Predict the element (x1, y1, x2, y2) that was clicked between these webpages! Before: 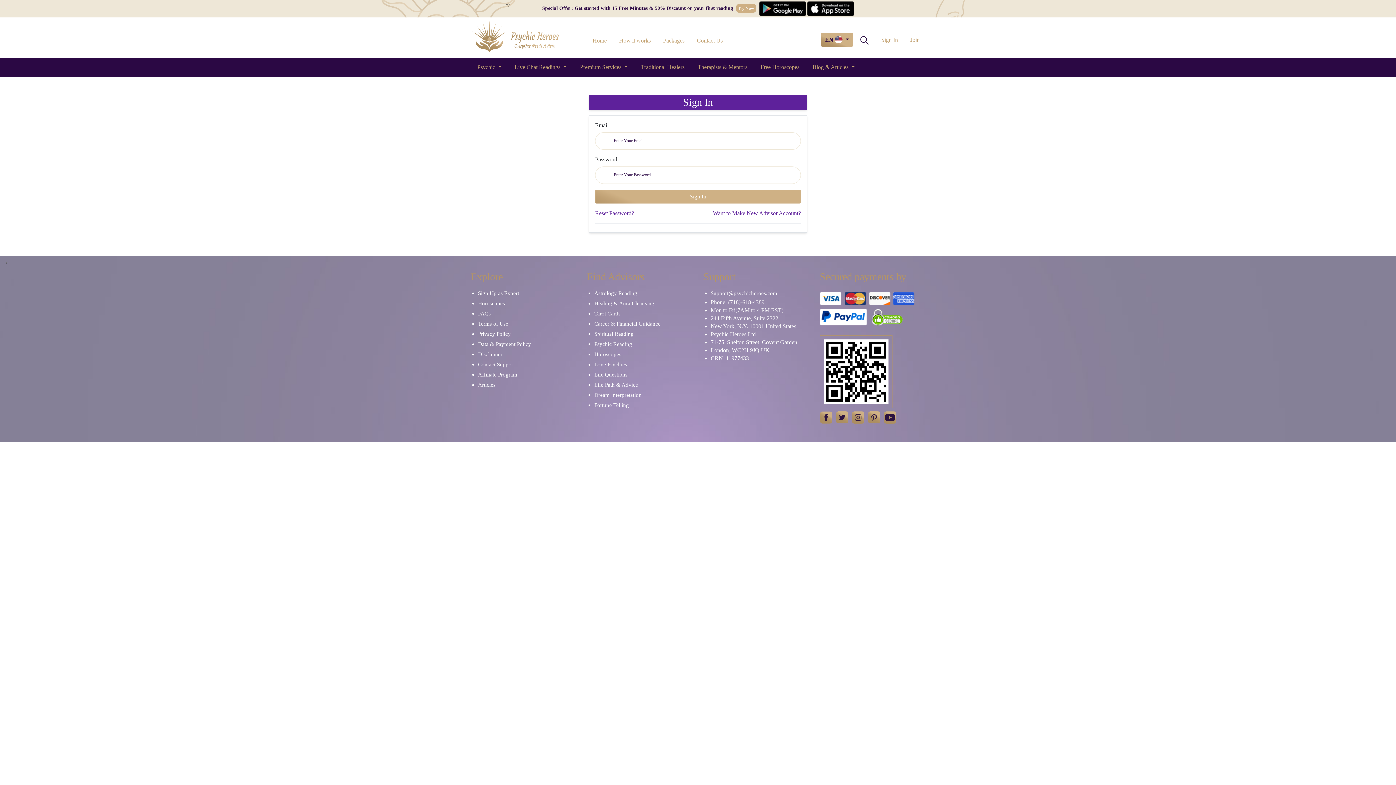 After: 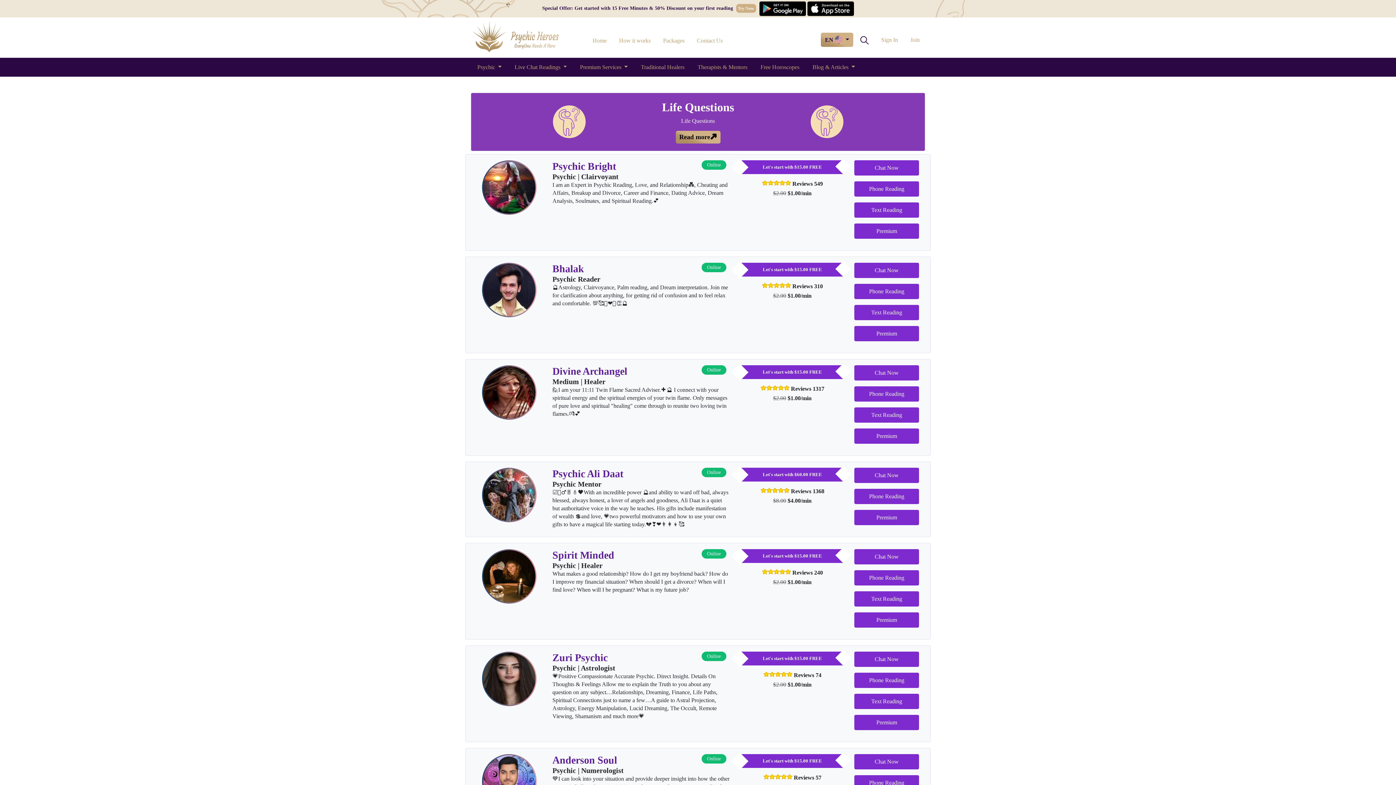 Action: bbox: (594, 371, 627, 377) label: Life Questions